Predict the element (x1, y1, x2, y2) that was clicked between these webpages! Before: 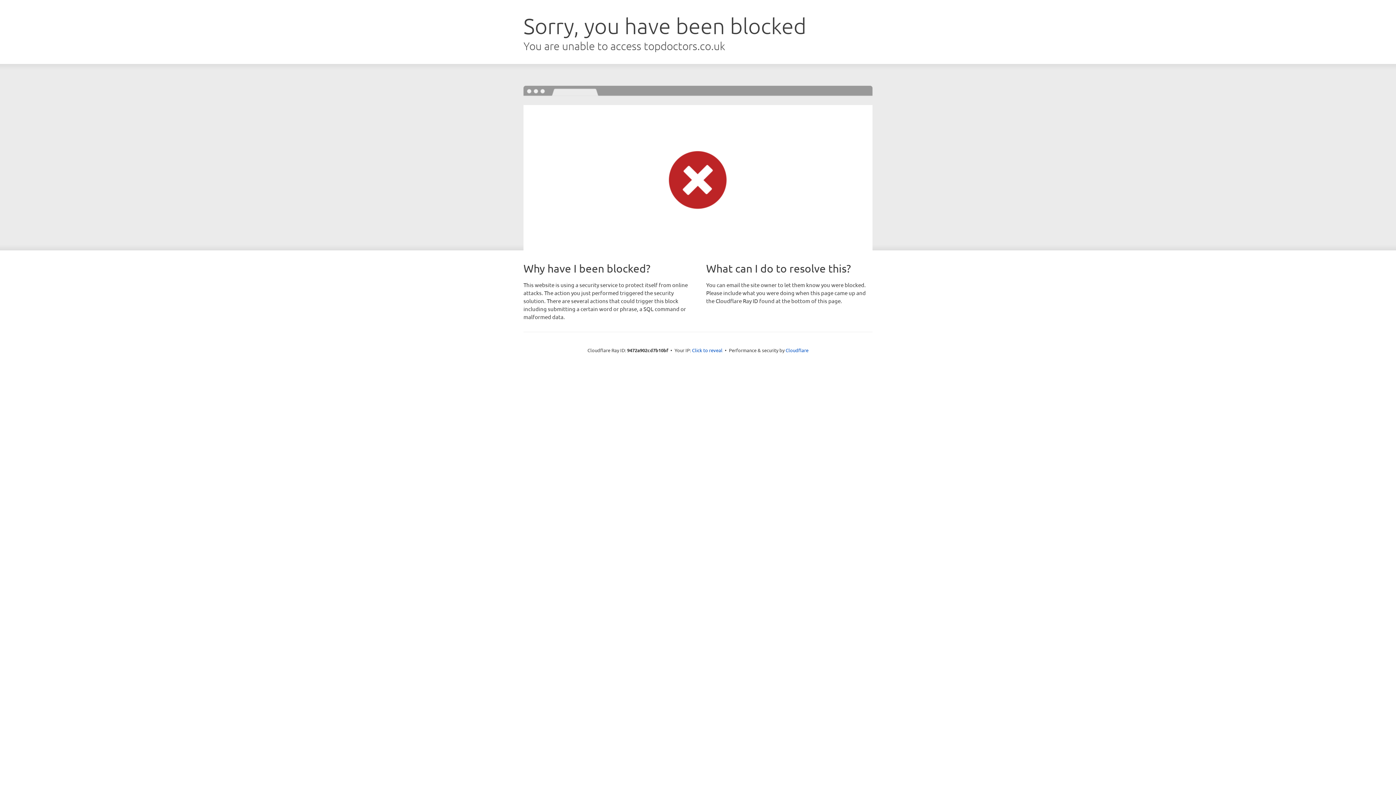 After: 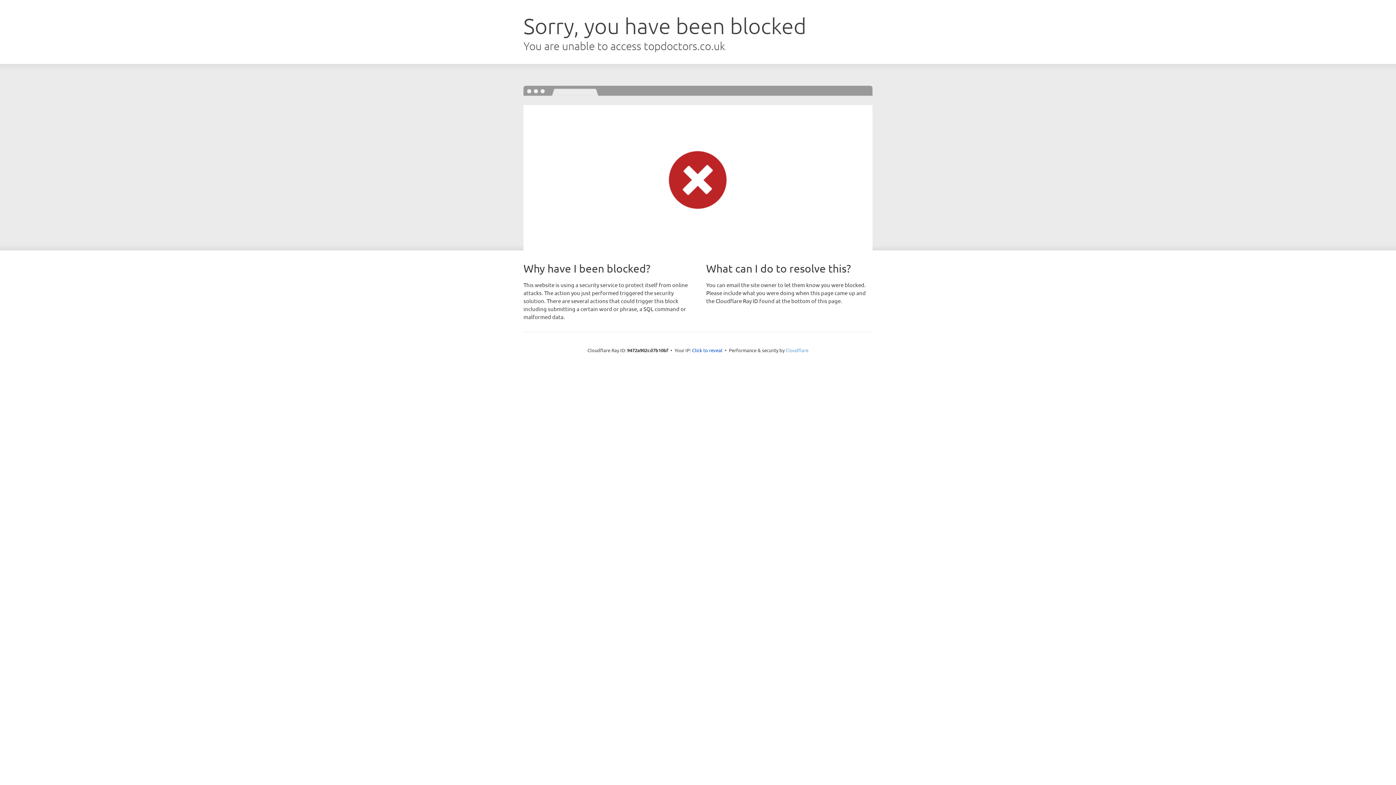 Action: label: Cloudflare bbox: (785, 347, 808, 353)